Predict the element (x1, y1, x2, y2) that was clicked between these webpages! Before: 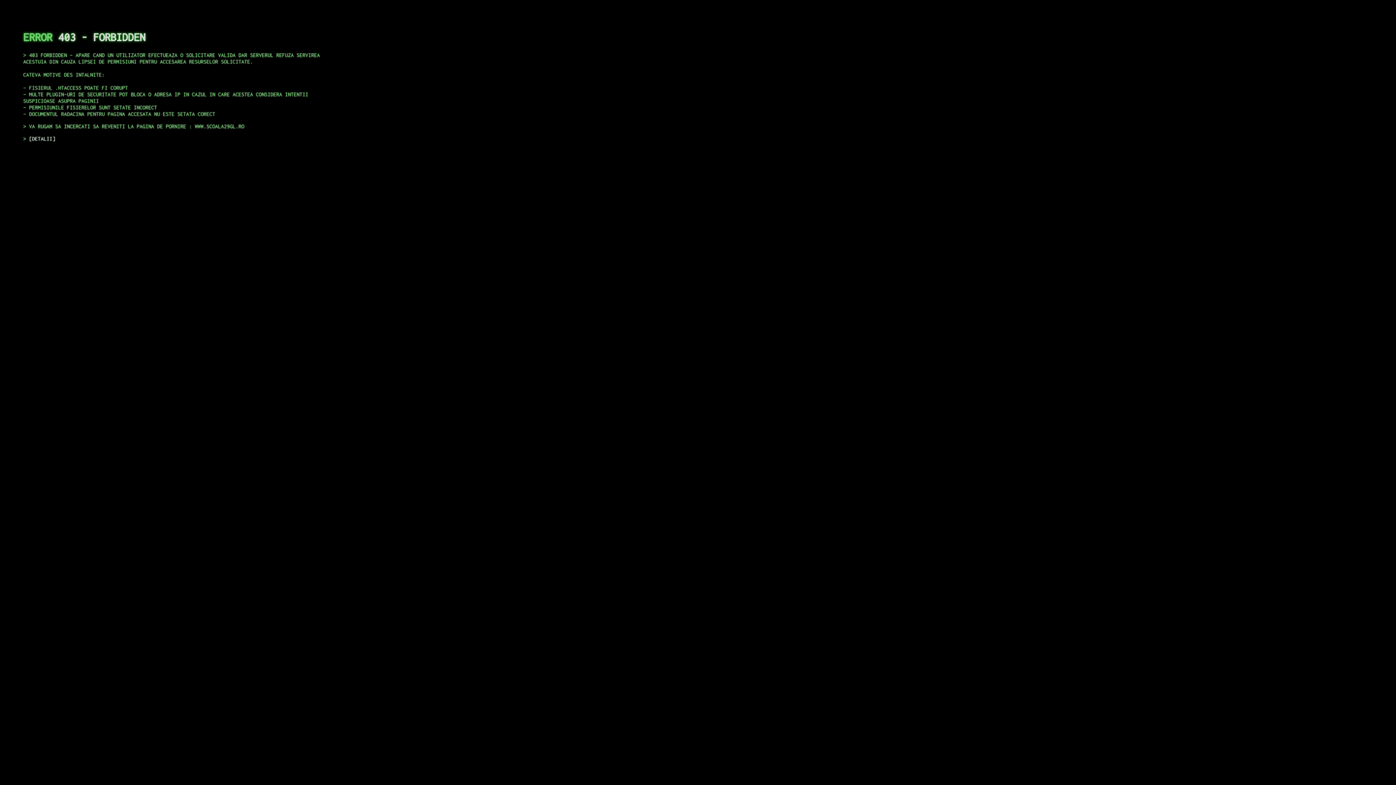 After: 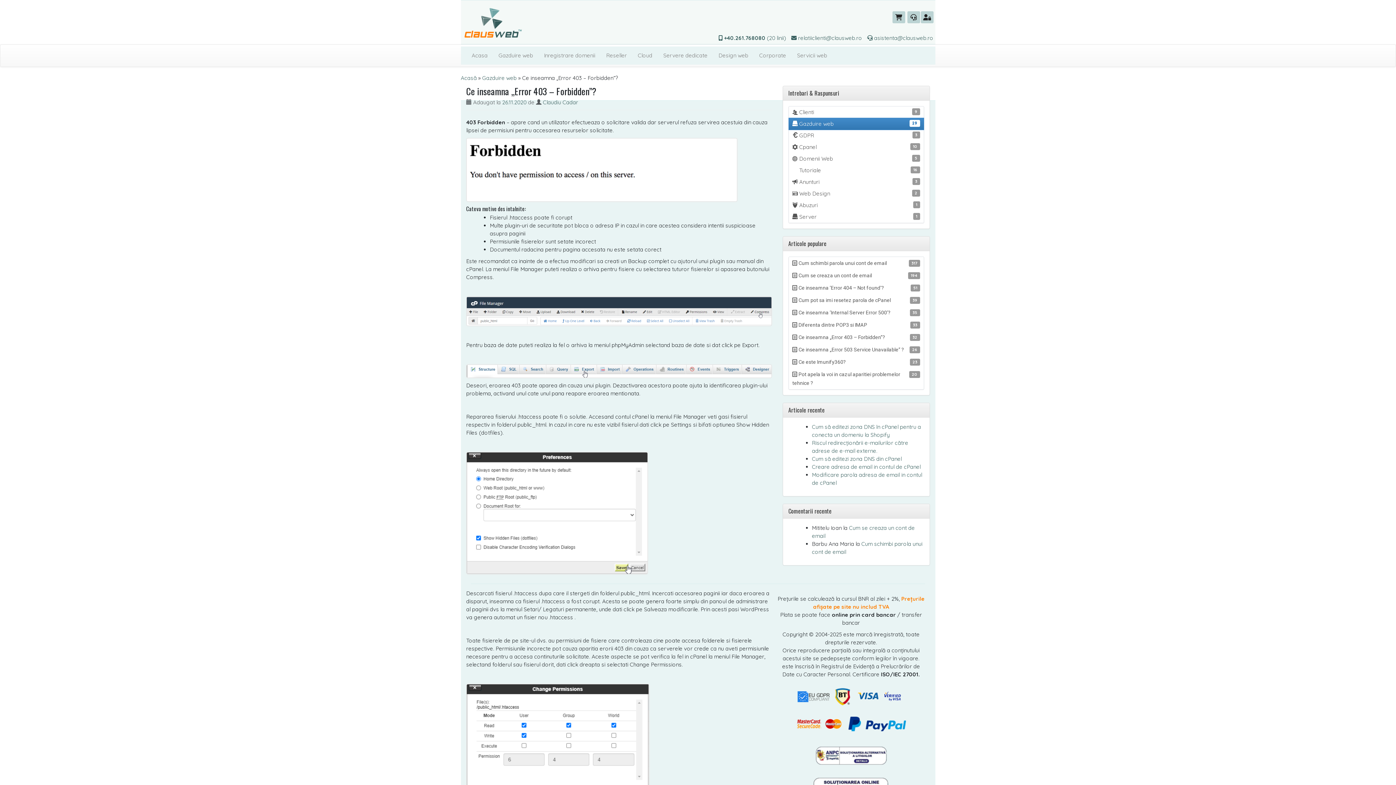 Action: bbox: (29, 135, 55, 141) label: DETALII